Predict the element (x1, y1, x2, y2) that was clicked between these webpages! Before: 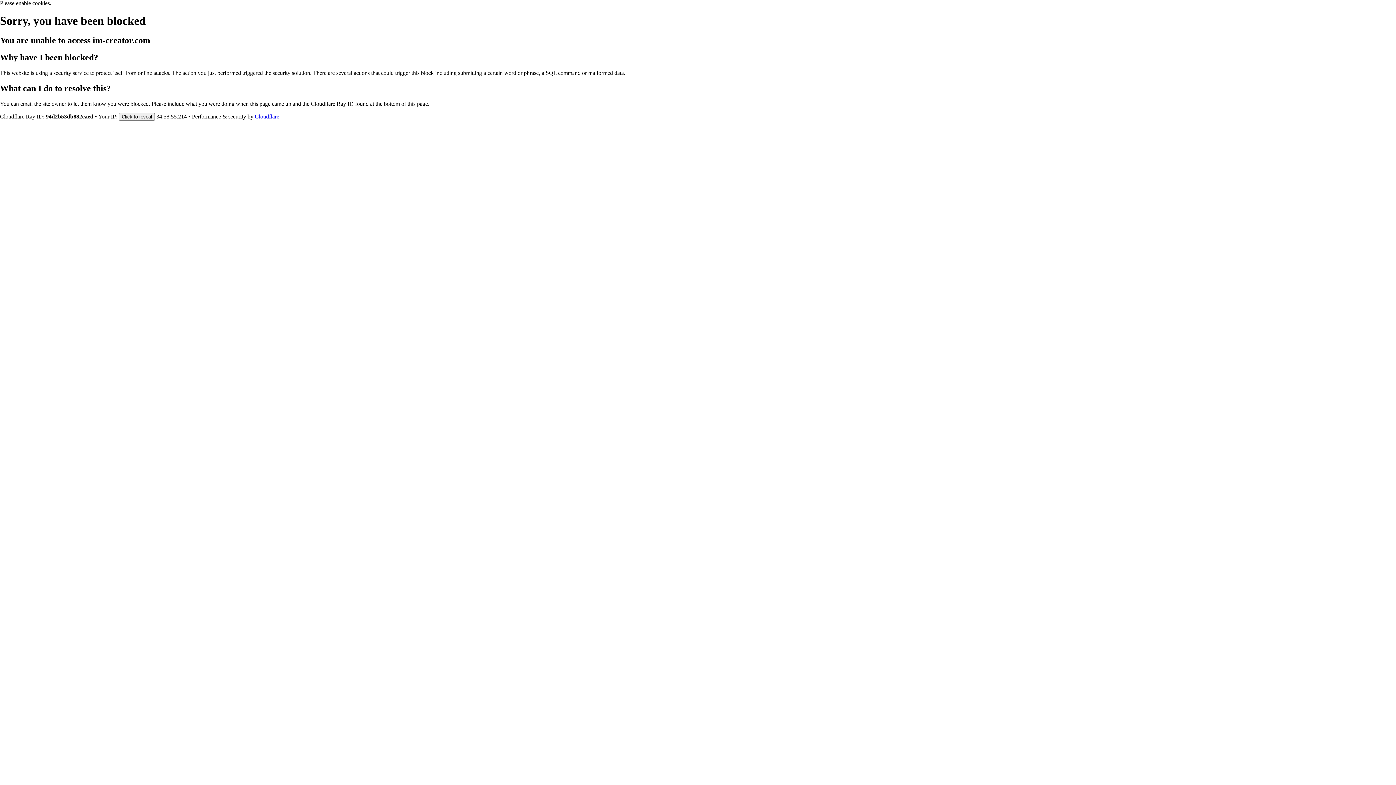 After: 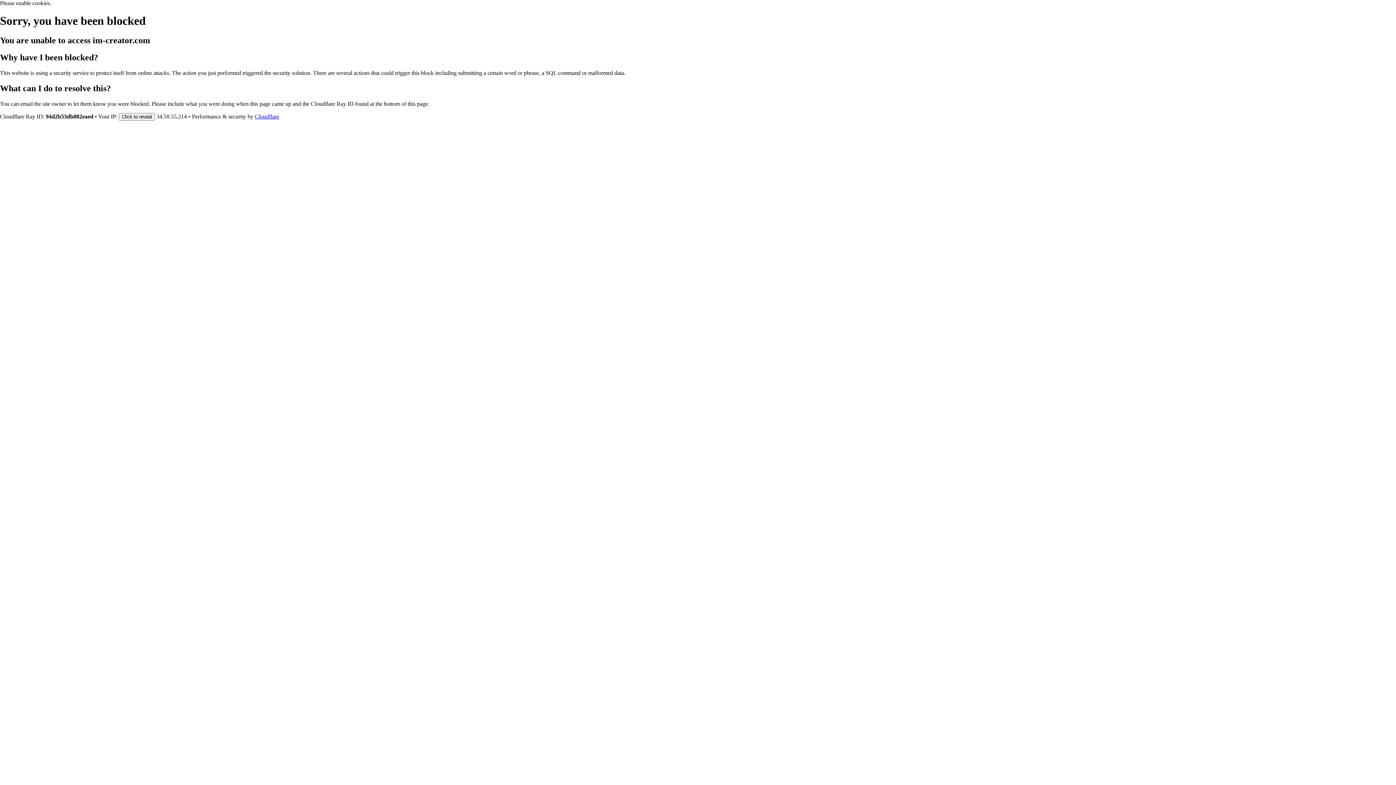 Action: bbox: (254, 113, 279, 119) label: Cloudflare